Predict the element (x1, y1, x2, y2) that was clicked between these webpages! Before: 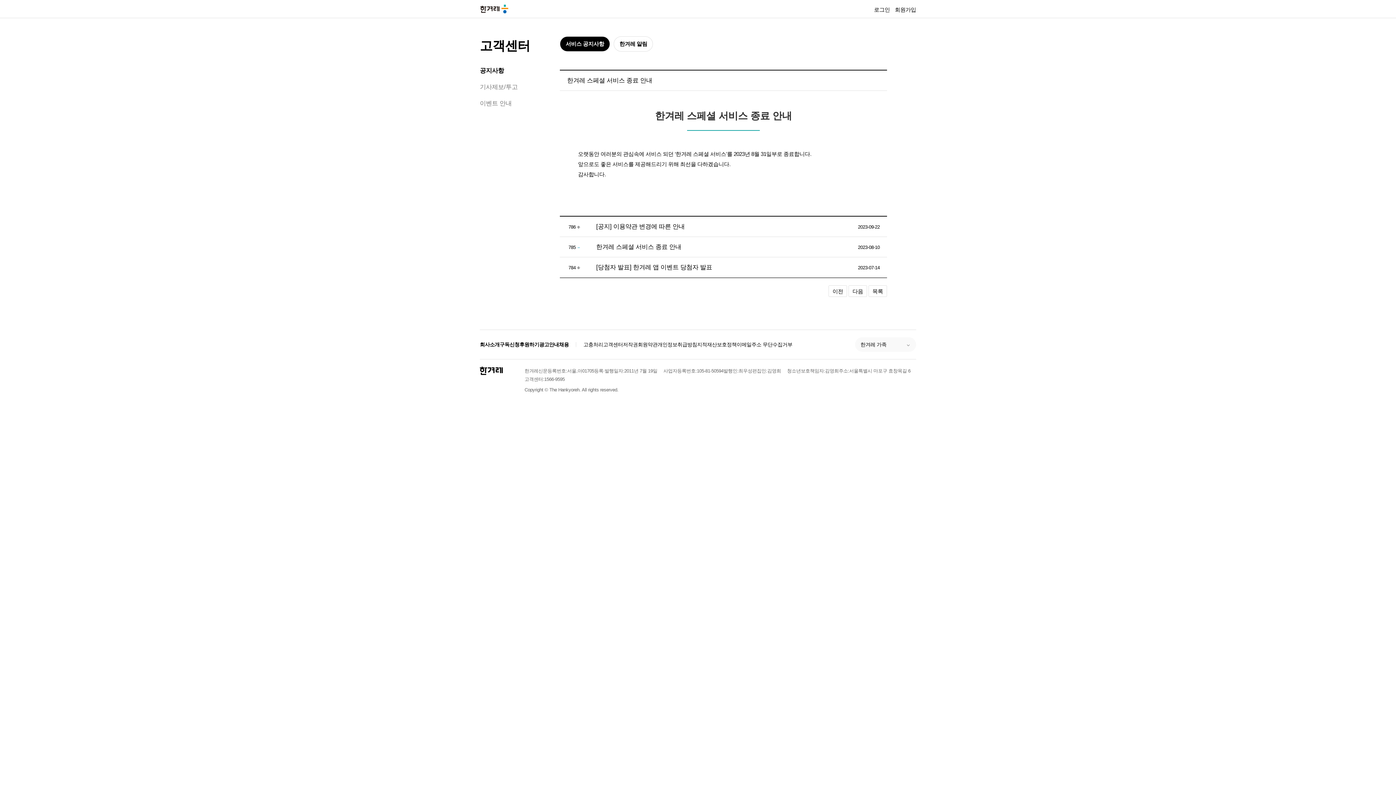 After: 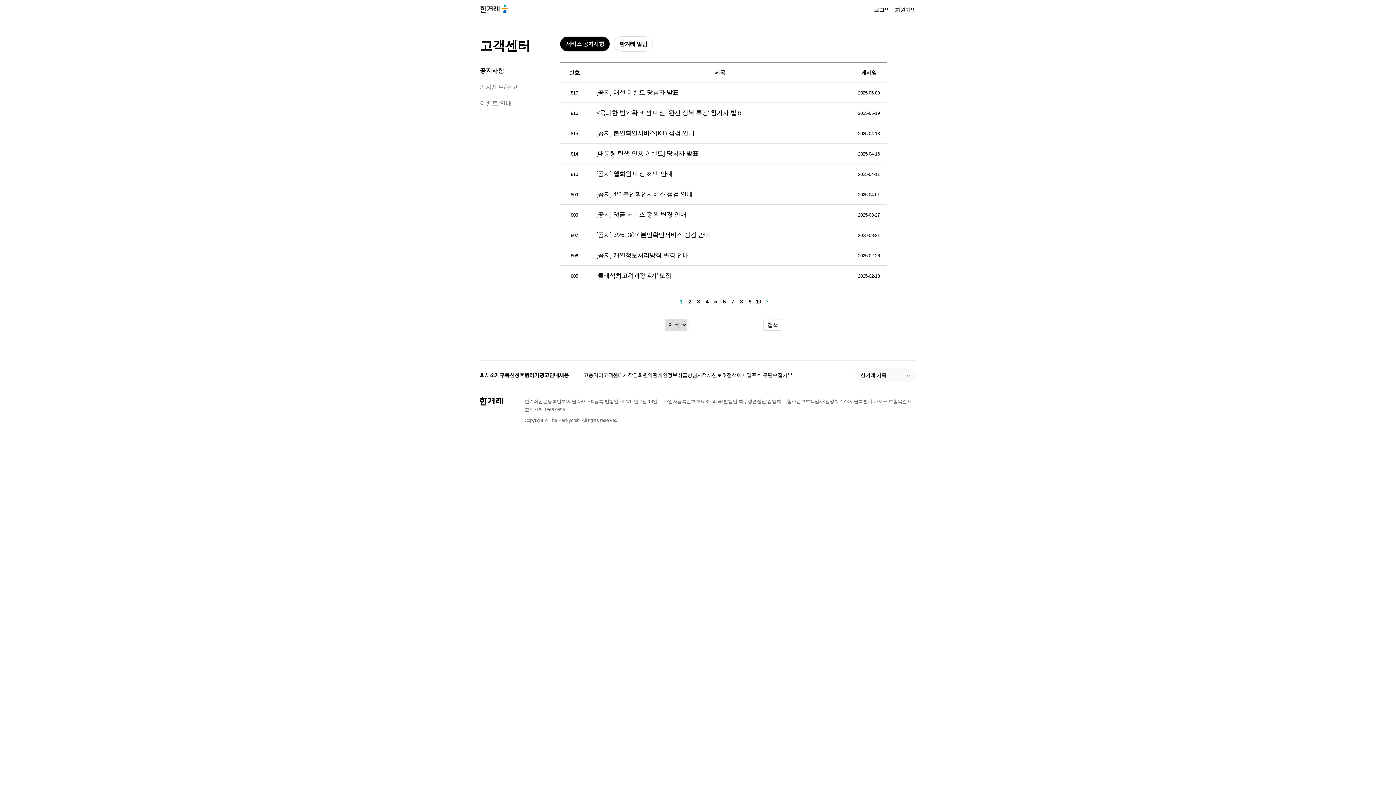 Action: label: 목록 bbox: (868, 285, 887, 297)